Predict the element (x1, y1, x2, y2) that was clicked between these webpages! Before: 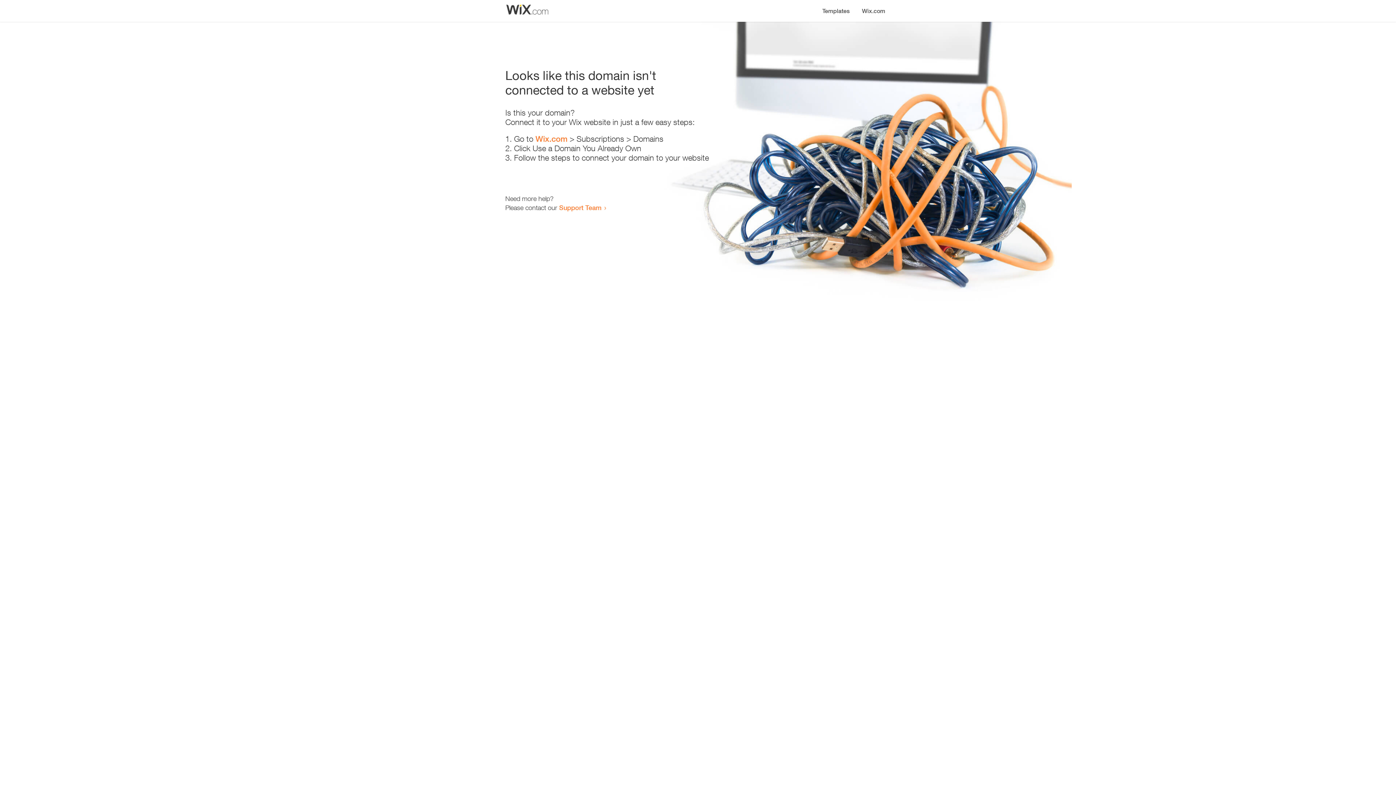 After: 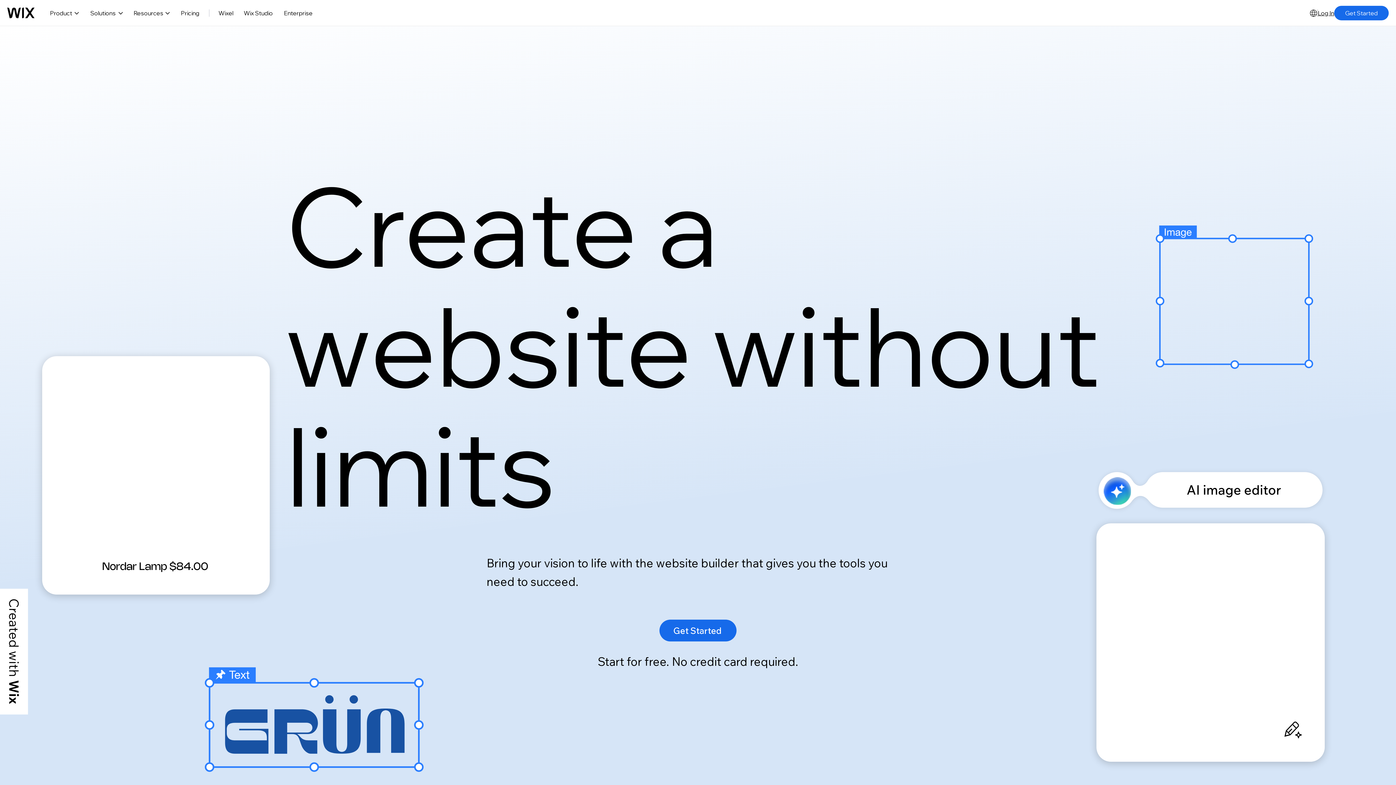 Action: bbox: (856, 0, 890, 14) label: Wix.com